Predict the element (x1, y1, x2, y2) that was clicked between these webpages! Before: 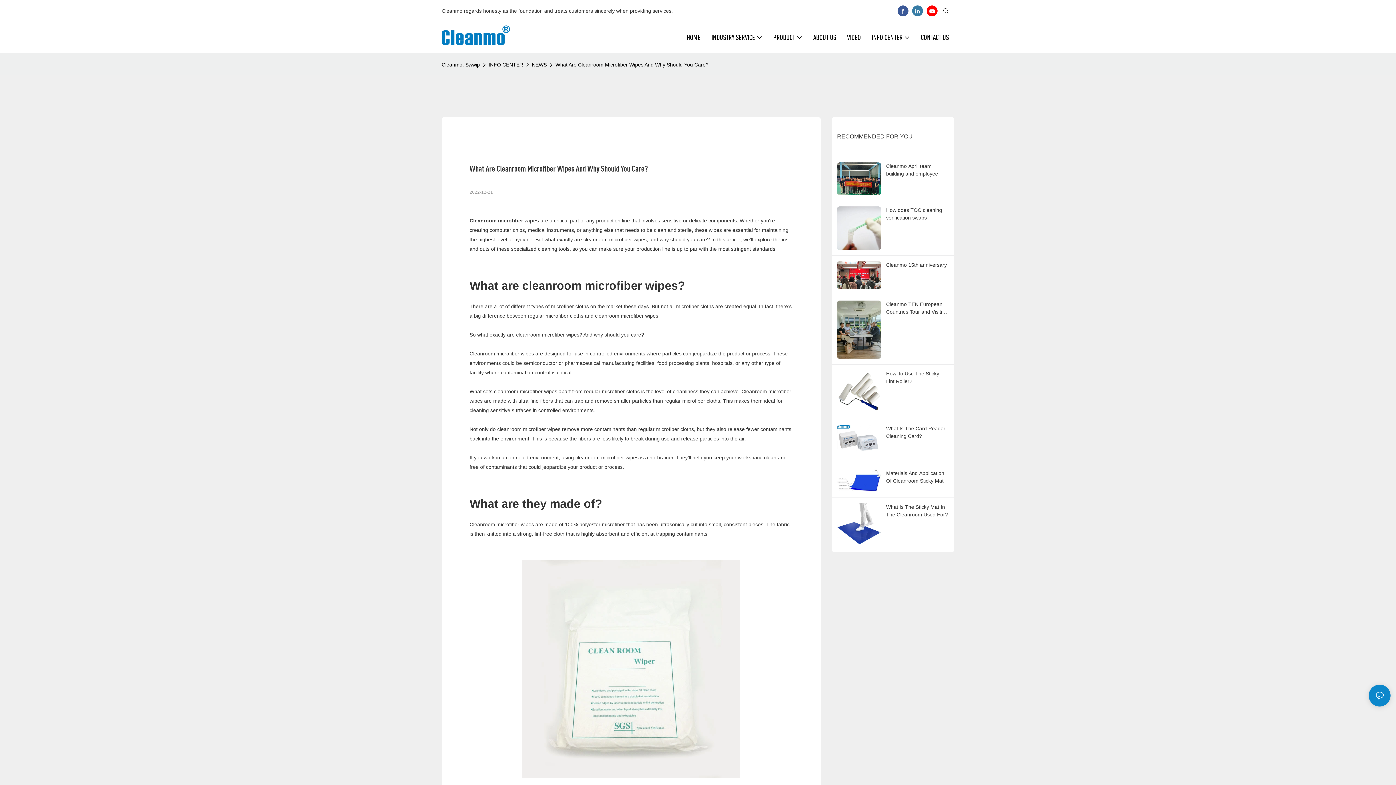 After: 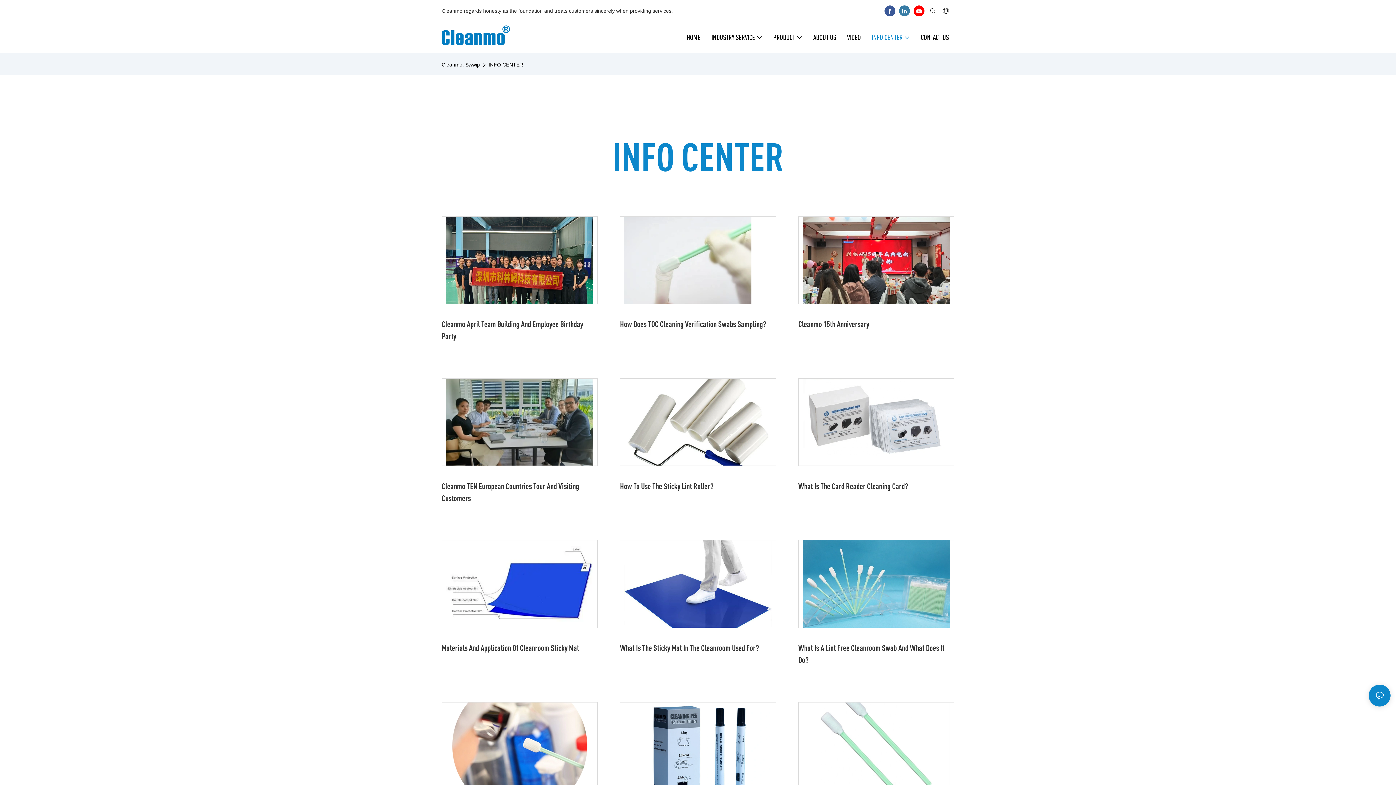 Action: label: INFO CENTER bbox: (872, 31, 910, 42)